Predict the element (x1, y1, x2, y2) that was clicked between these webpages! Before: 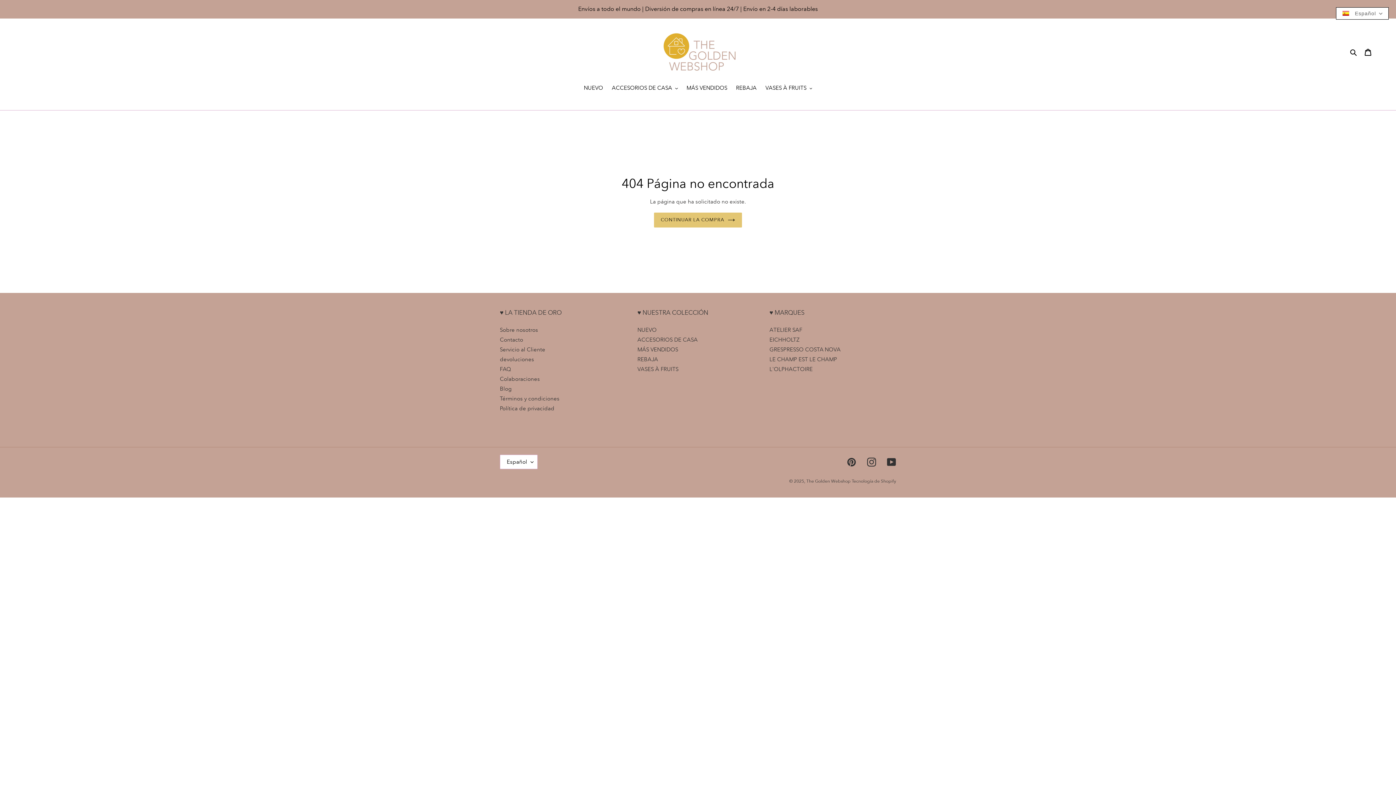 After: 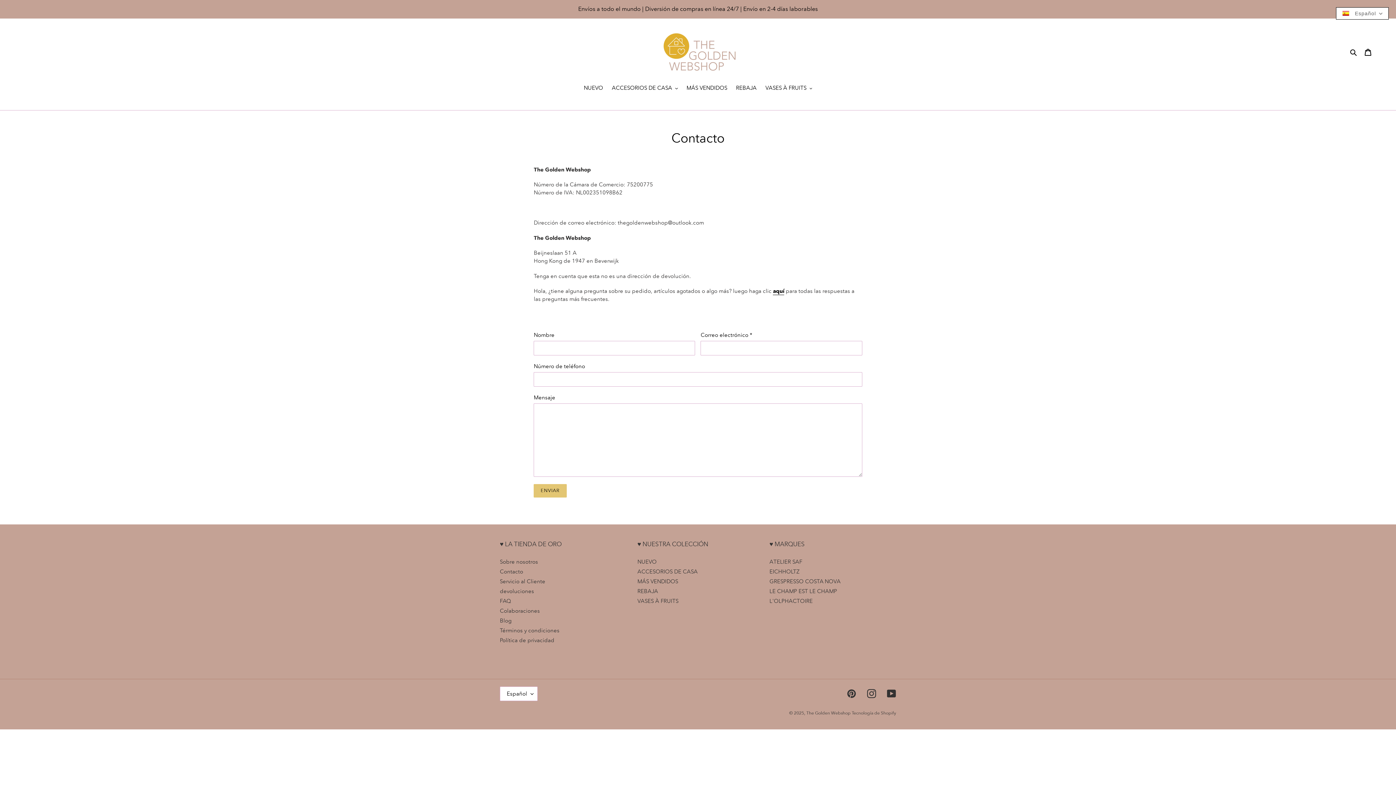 Action: label: Contacto bbox: (500, 336, 523, 343)